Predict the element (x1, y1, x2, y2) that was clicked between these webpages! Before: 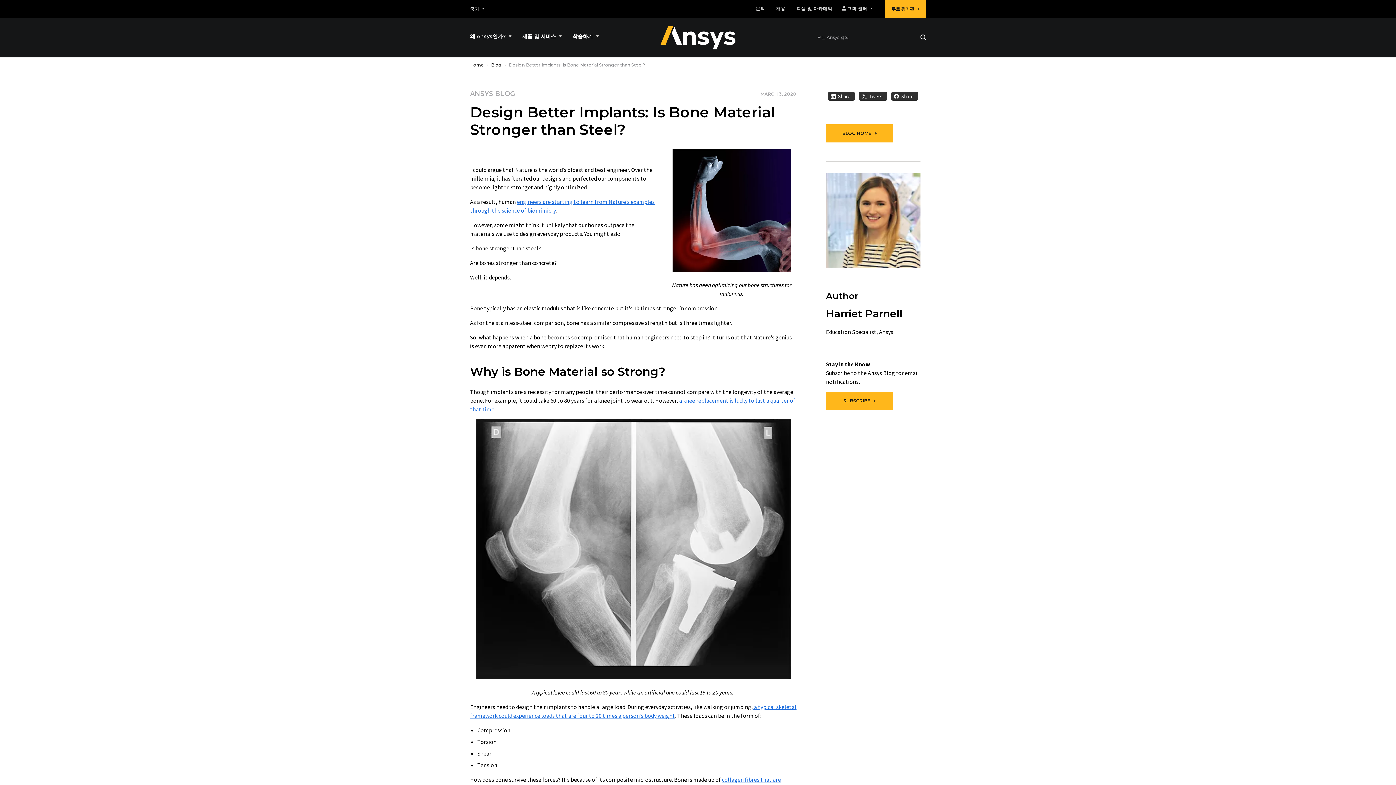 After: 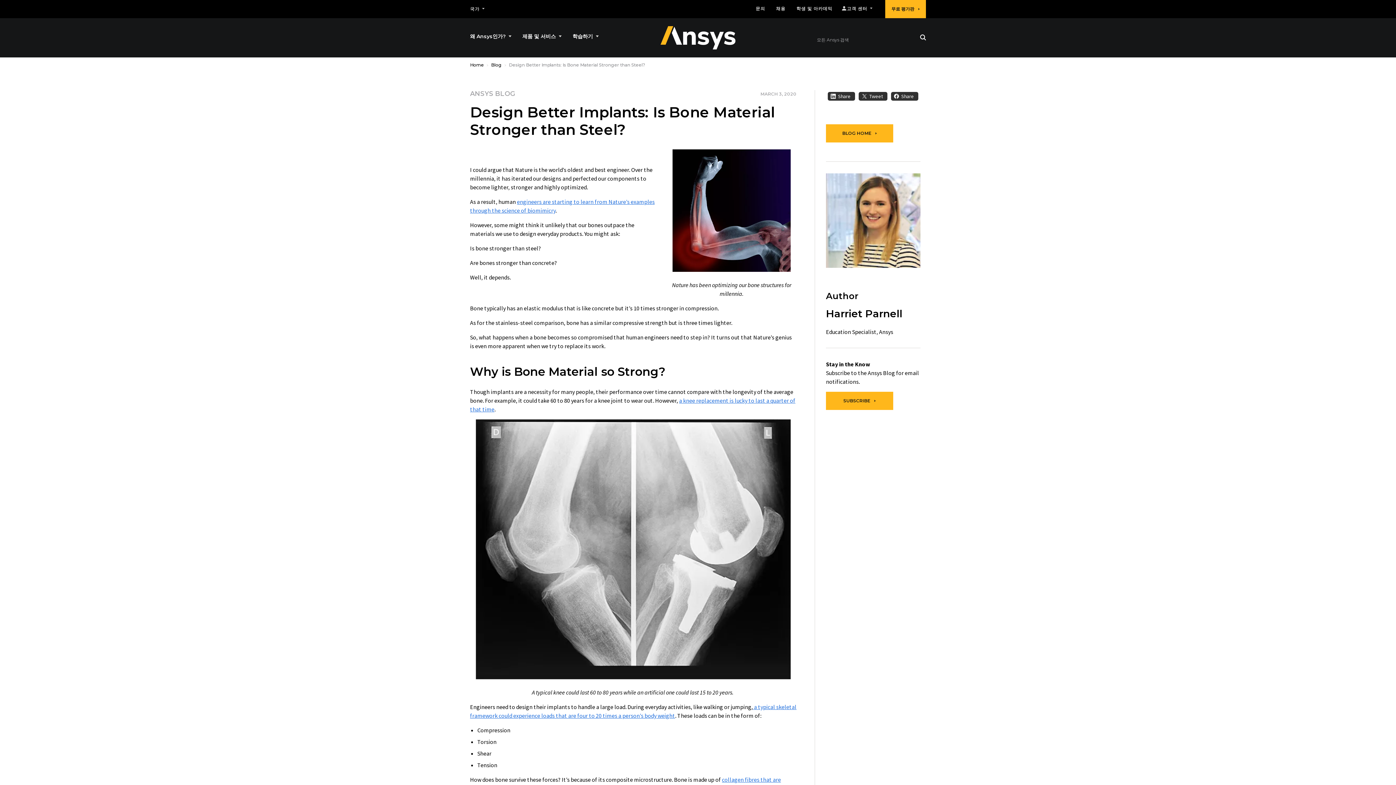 Action: label: Search bbox: (915, 34, 928, 42)